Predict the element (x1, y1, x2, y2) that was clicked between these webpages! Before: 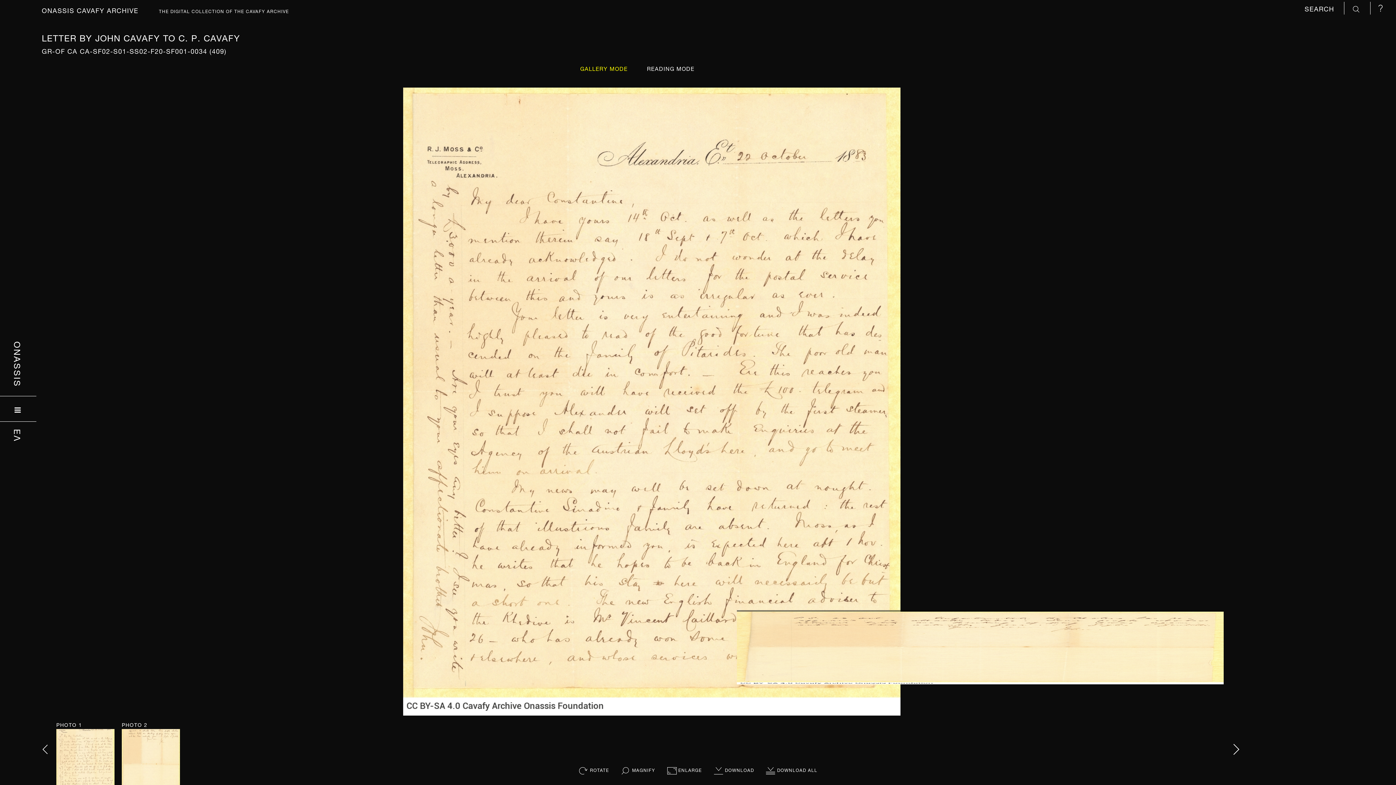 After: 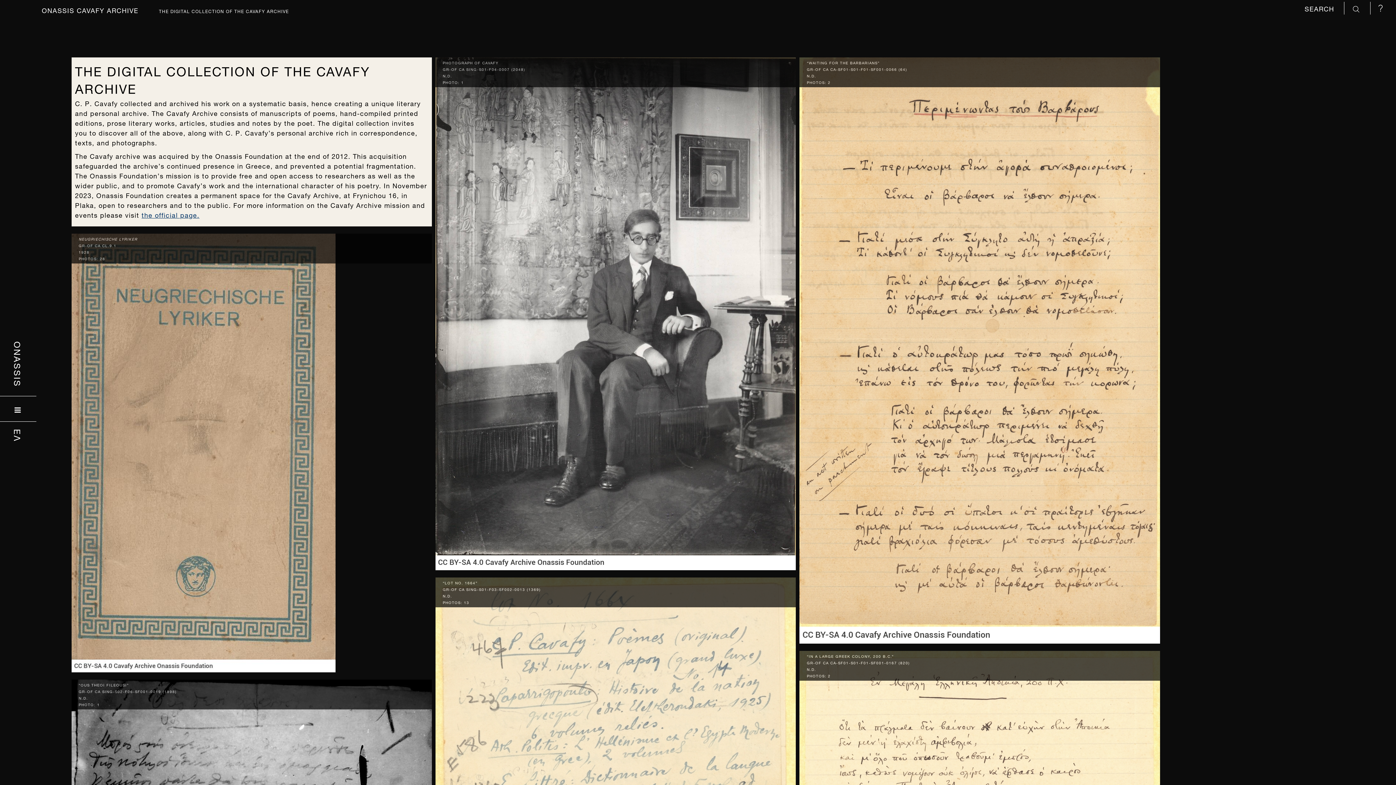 Action: bbox: (41, 3, 138, 15) label: ONASSIS CAVAFY ARCHIVE